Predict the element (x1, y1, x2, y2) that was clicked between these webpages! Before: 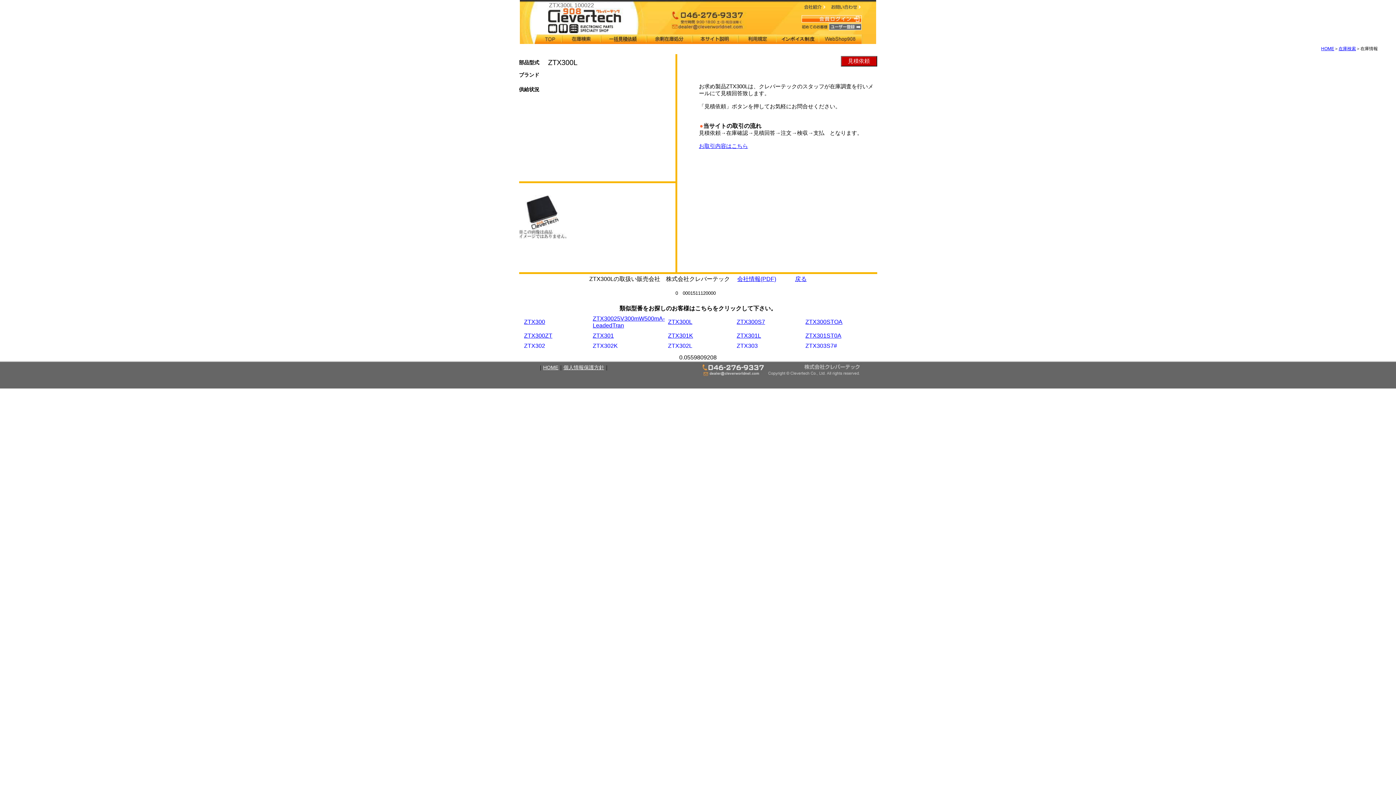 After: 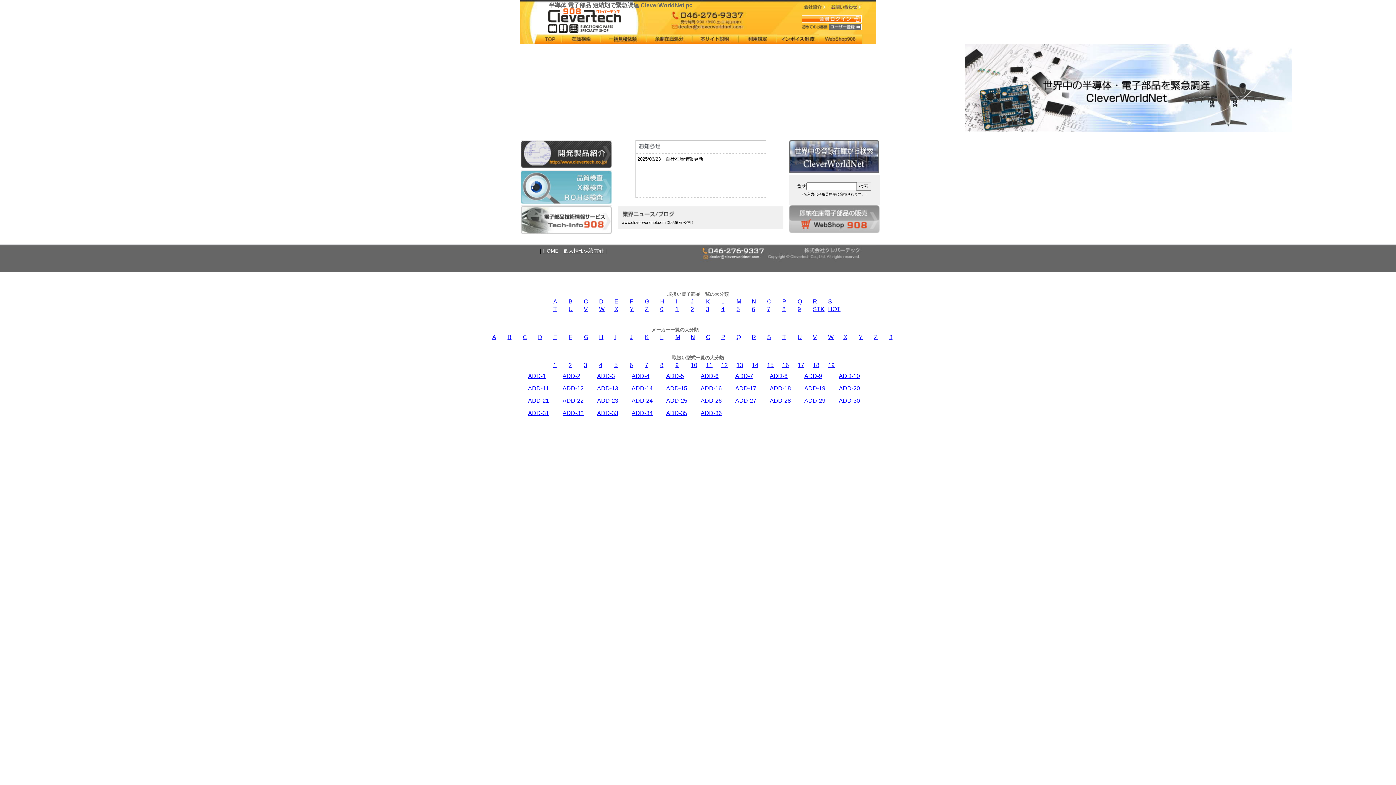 Action: bbox: (795, 276, 806, 282) label: 戻る